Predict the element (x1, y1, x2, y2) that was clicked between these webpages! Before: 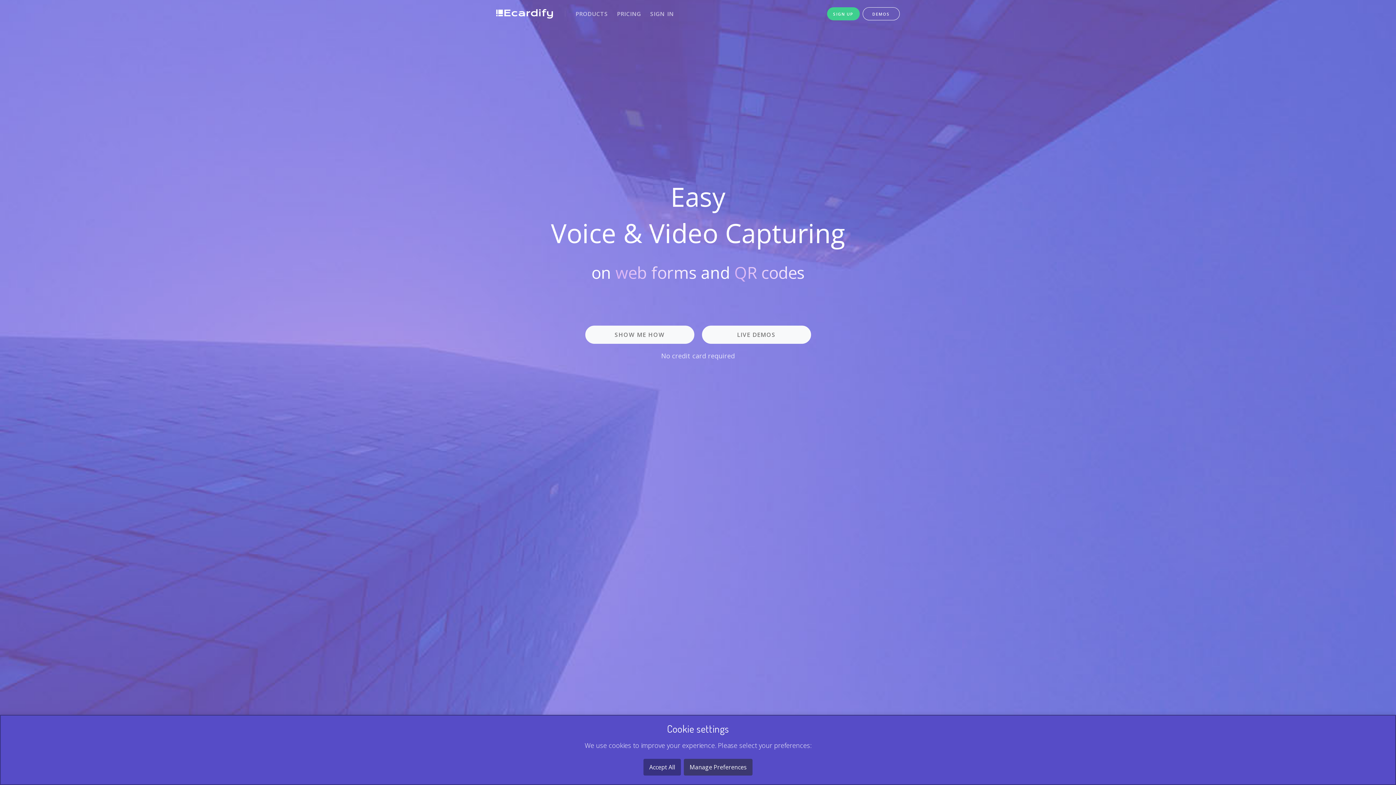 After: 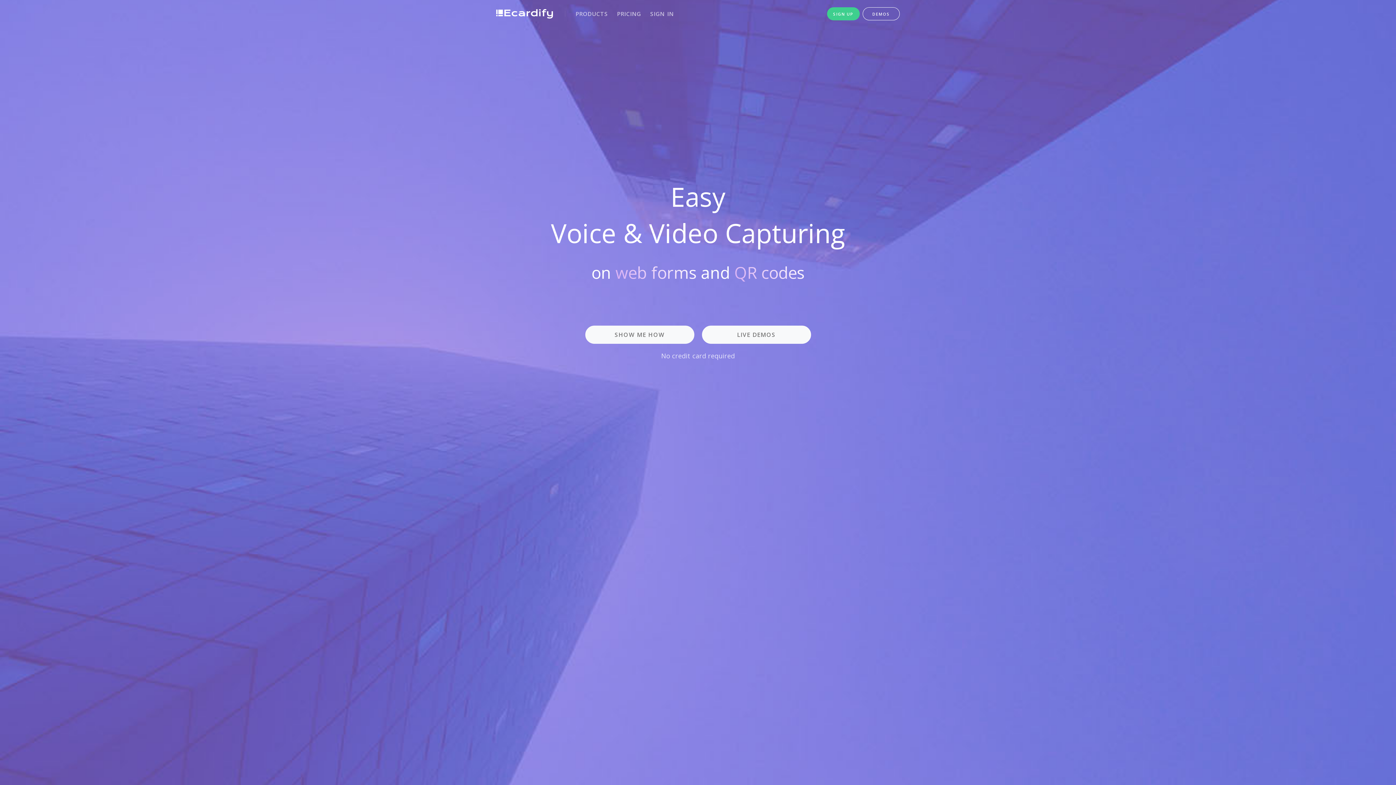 Action: label: Accept All bbox: (643, 759, 681, 776)